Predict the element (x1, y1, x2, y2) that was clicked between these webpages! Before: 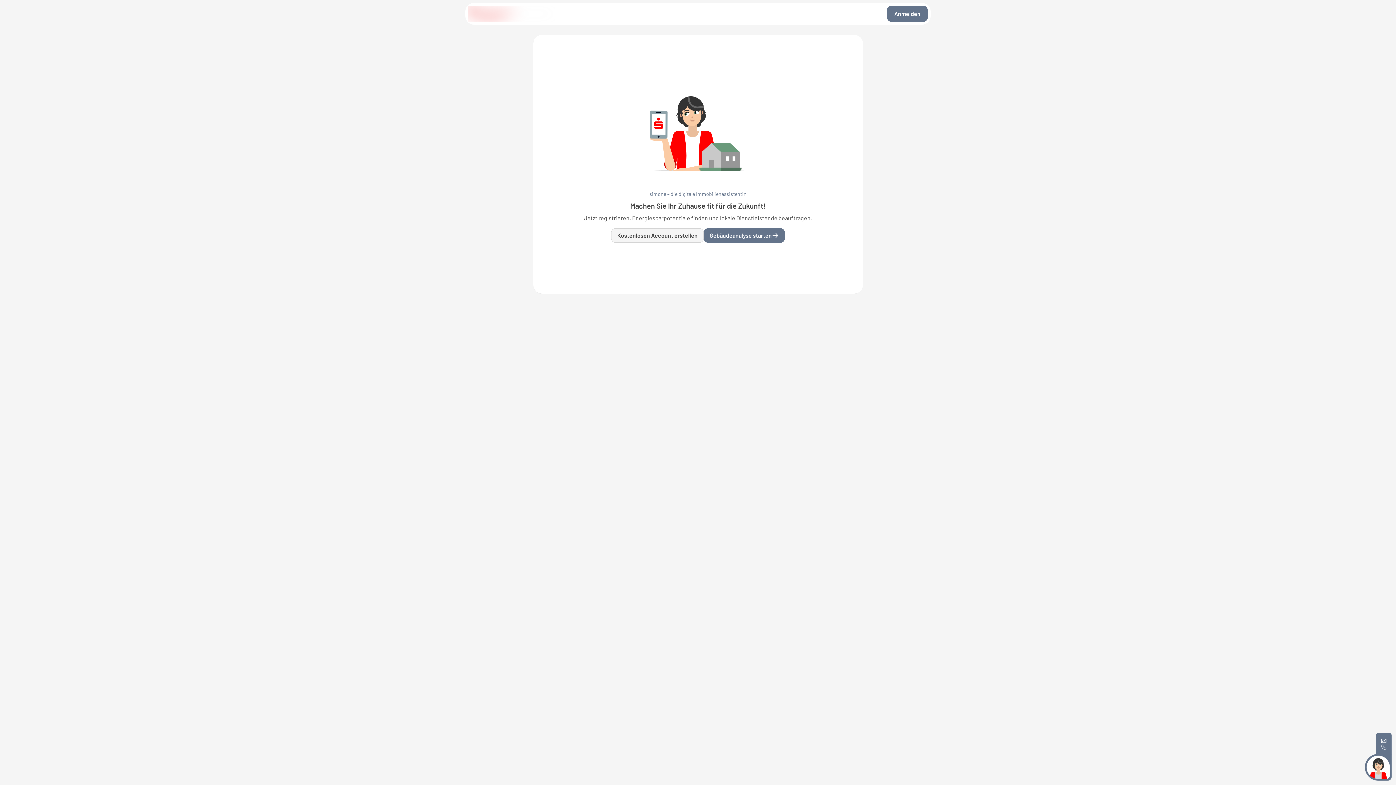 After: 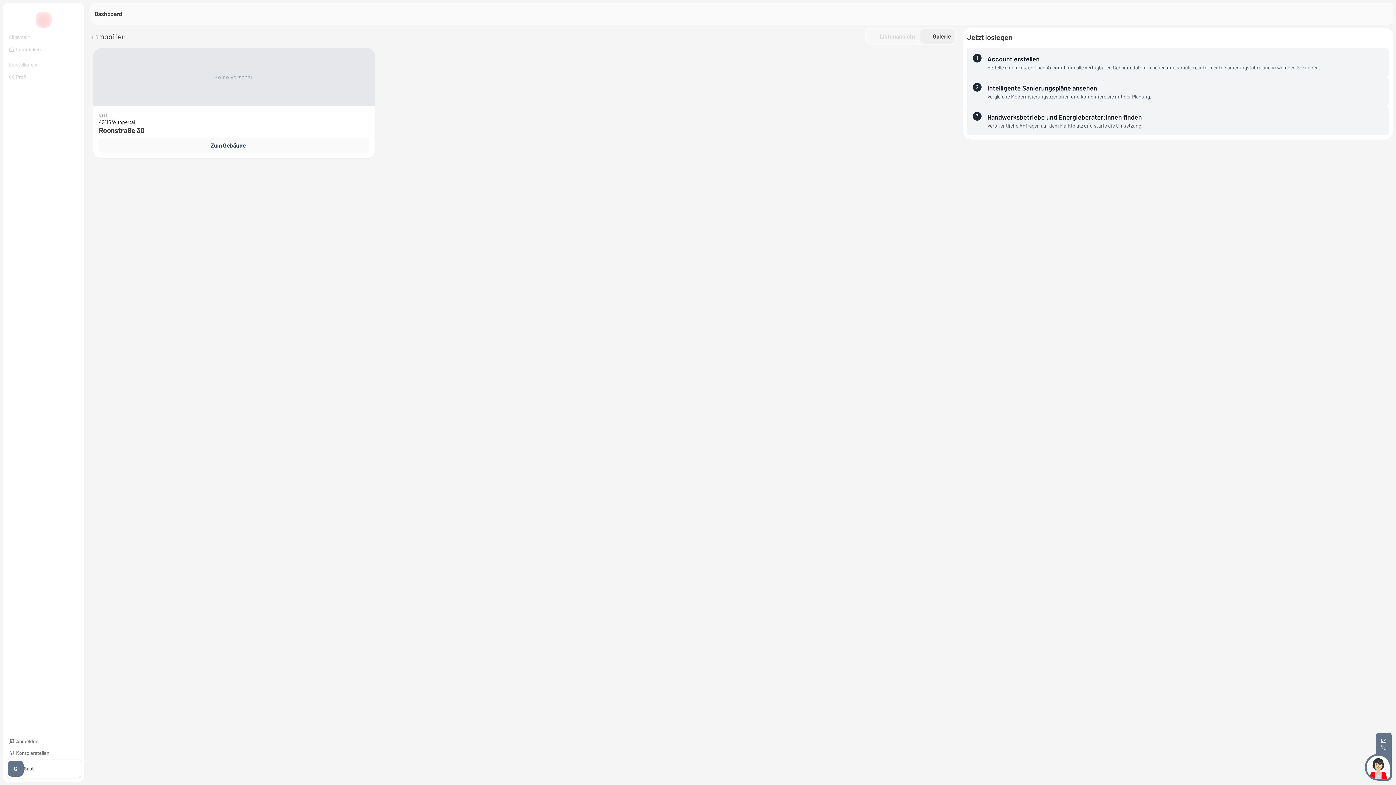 Action: bbox: (704, 228, 785, 242) label: Gebäudeanalyse starten